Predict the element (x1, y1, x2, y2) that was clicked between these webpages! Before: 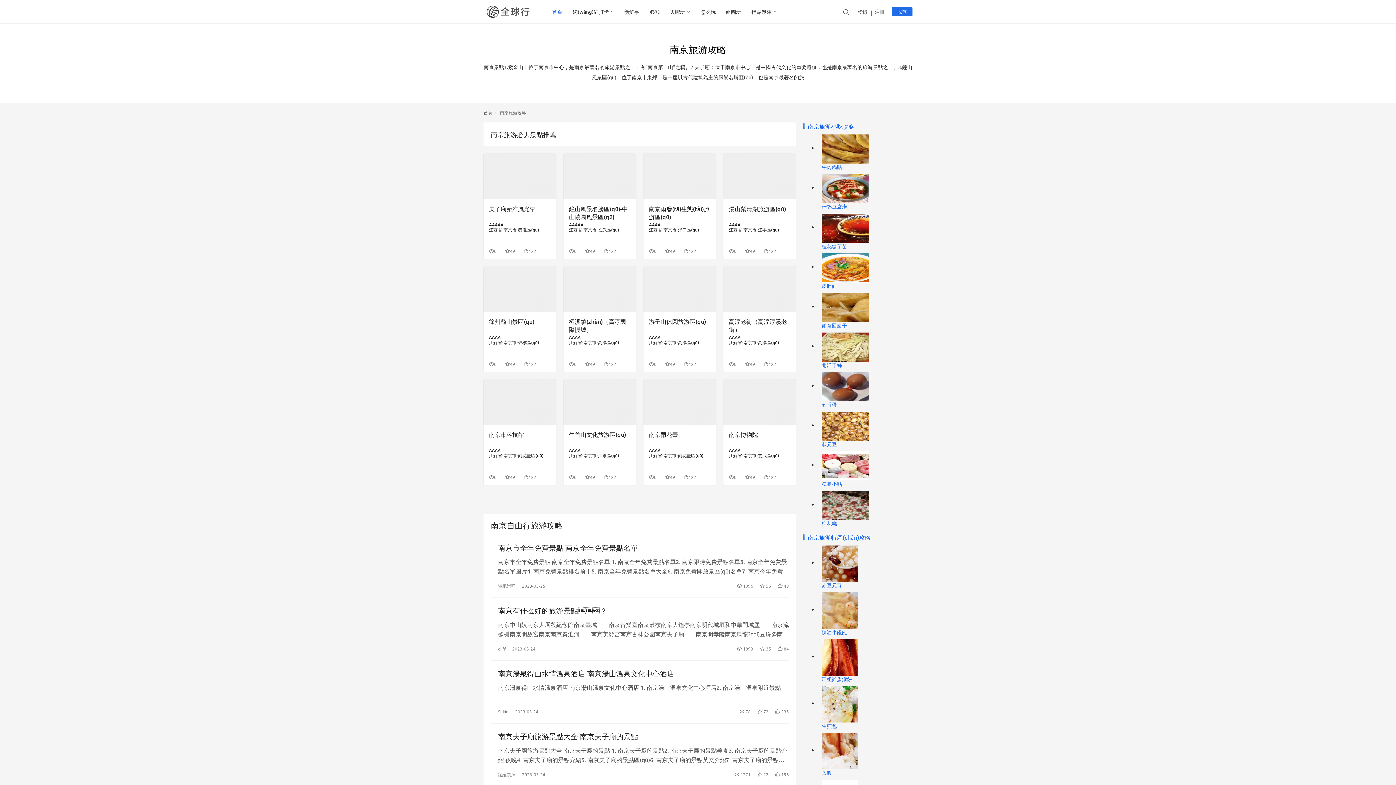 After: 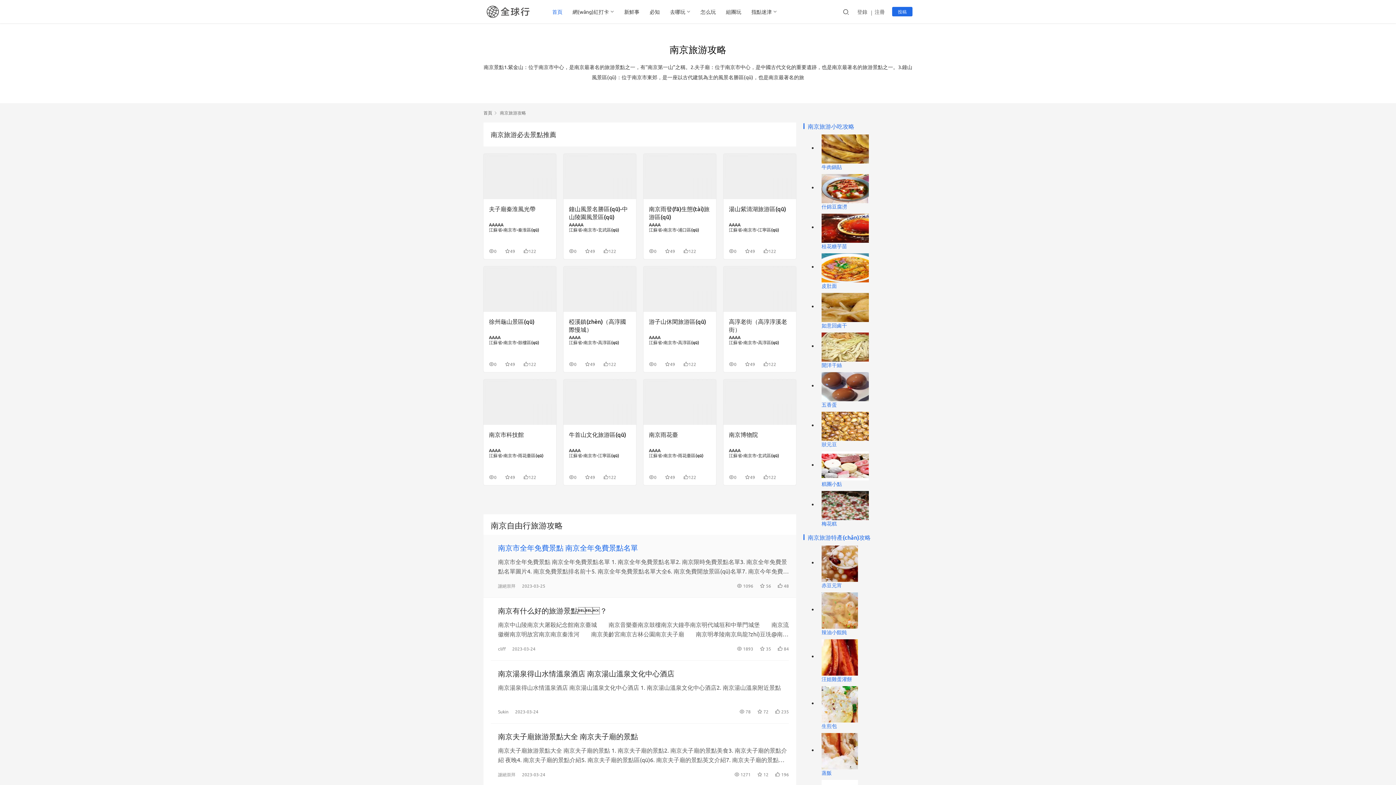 Action: label: 南京市全年免費景點 南京全年免費景點名單 bbox: (498, 542, 789, 553)